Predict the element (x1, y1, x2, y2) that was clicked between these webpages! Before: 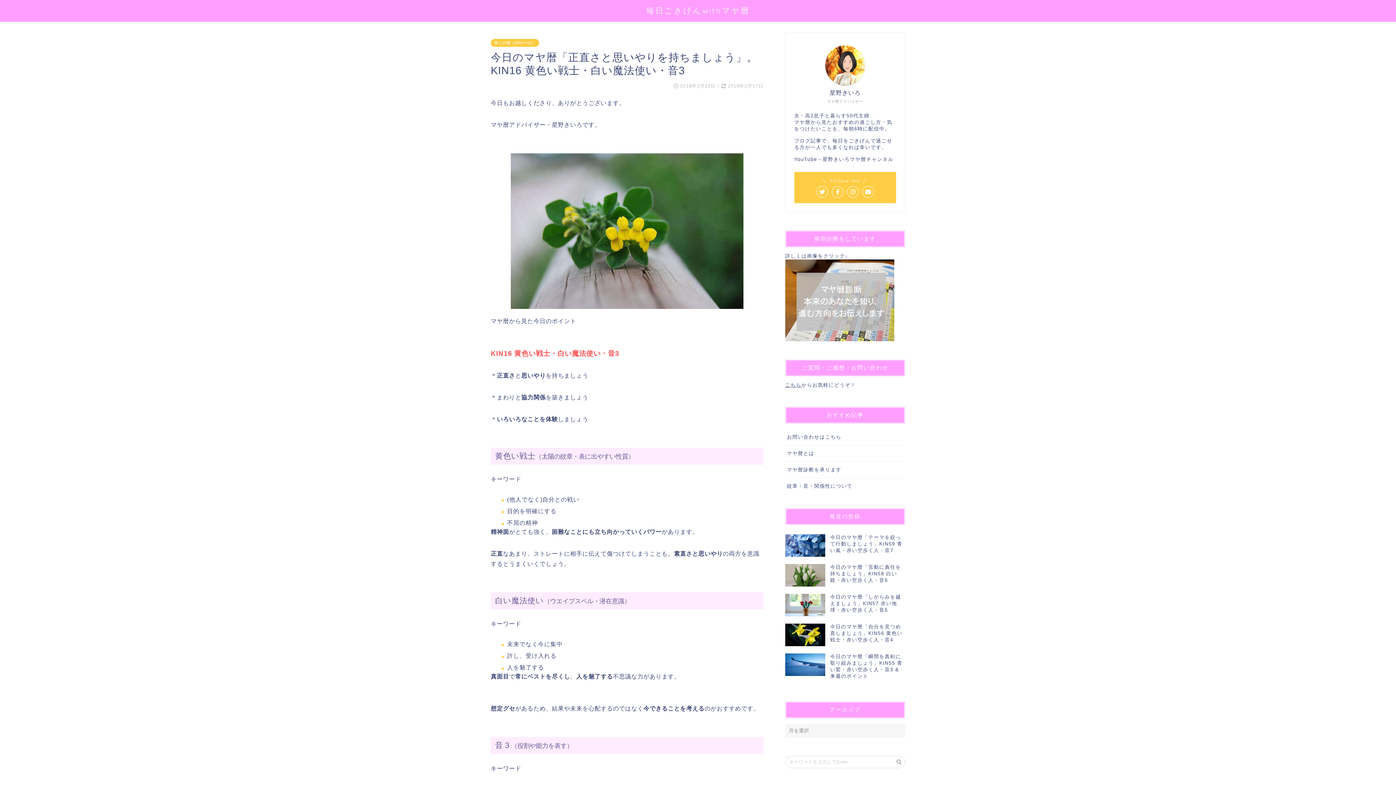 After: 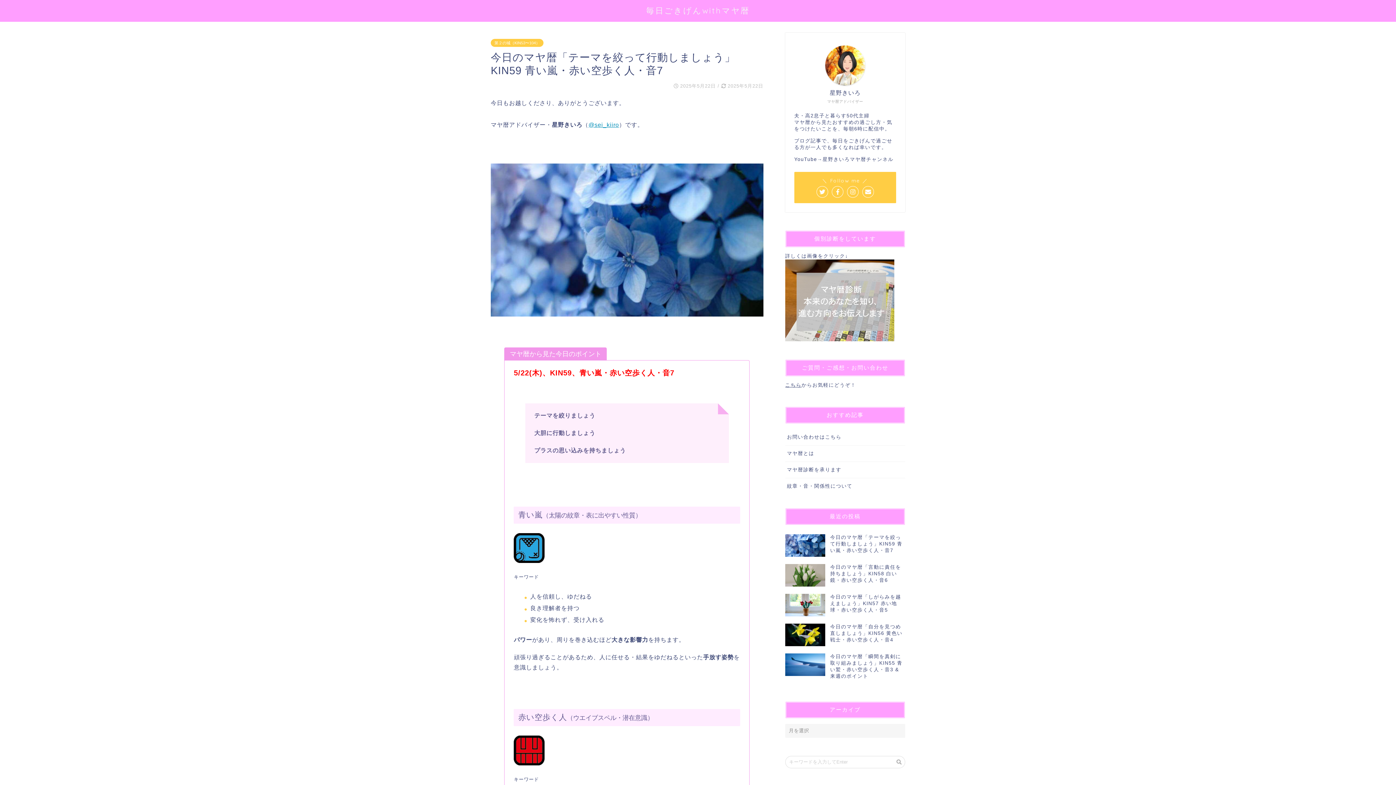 Action: bbox: (785, 530, 905, 560) label: 今日のマヤ暦「テーマを絞って行動しましょう」KIN59 青い嵐・赤い空歩く人・音7